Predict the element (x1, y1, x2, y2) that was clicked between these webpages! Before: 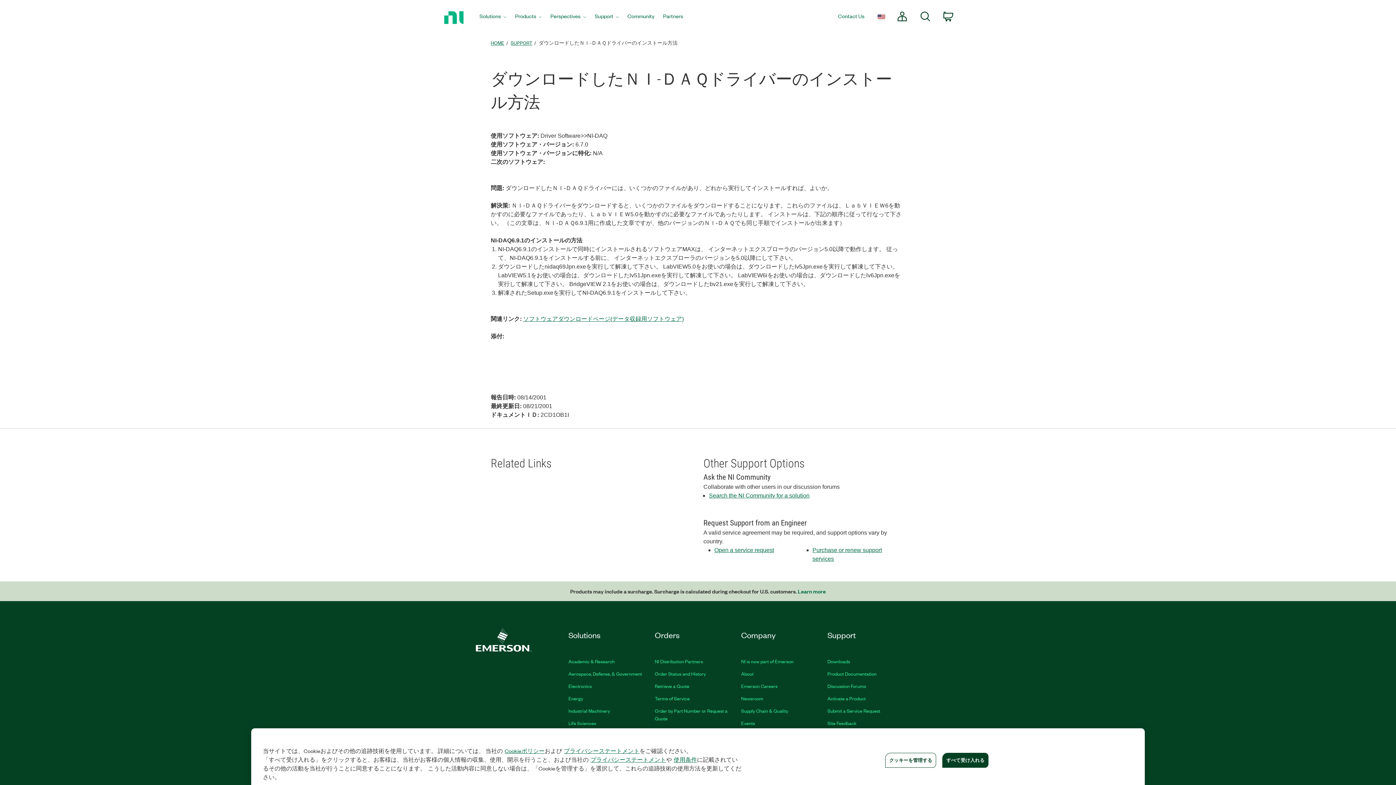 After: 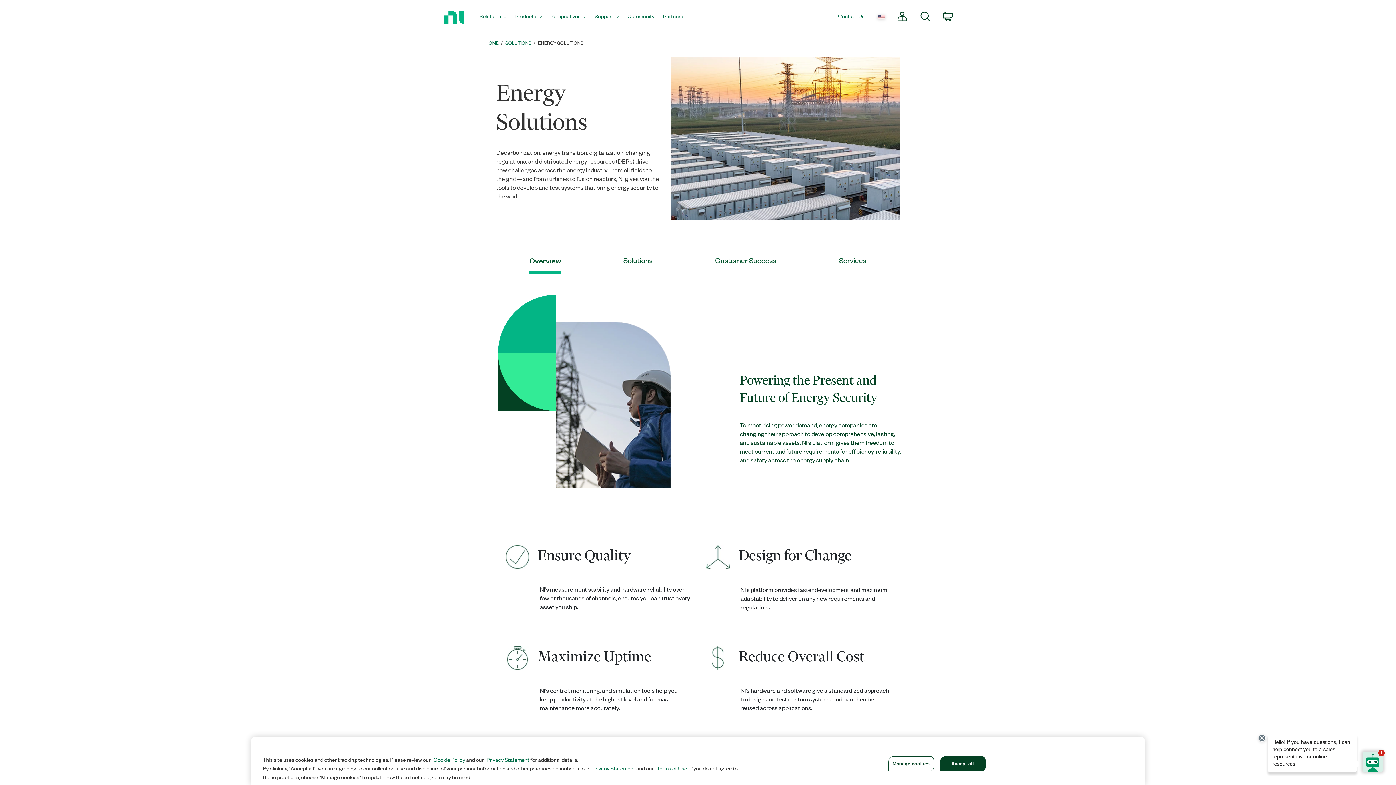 Action: label: Energy bbox: (568, 695, 583, 702)